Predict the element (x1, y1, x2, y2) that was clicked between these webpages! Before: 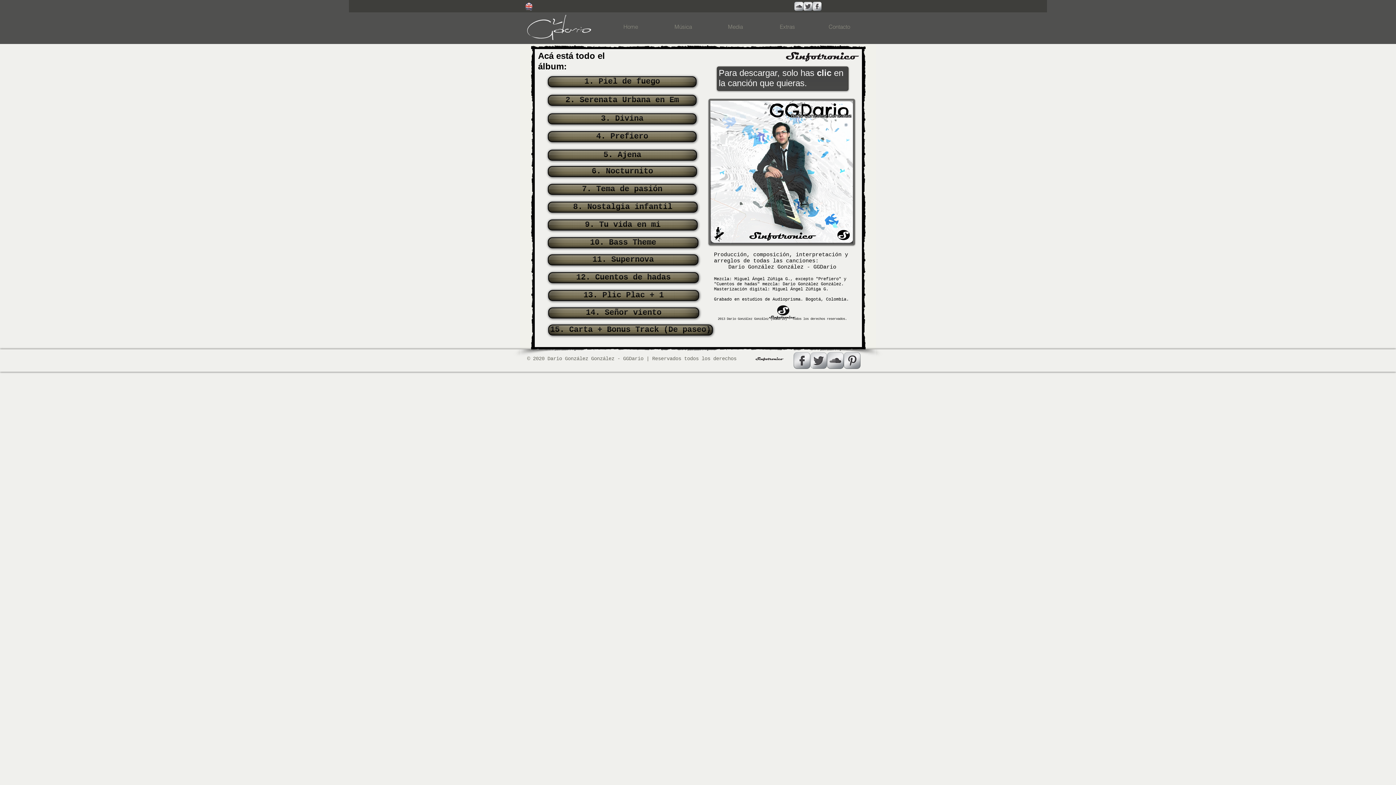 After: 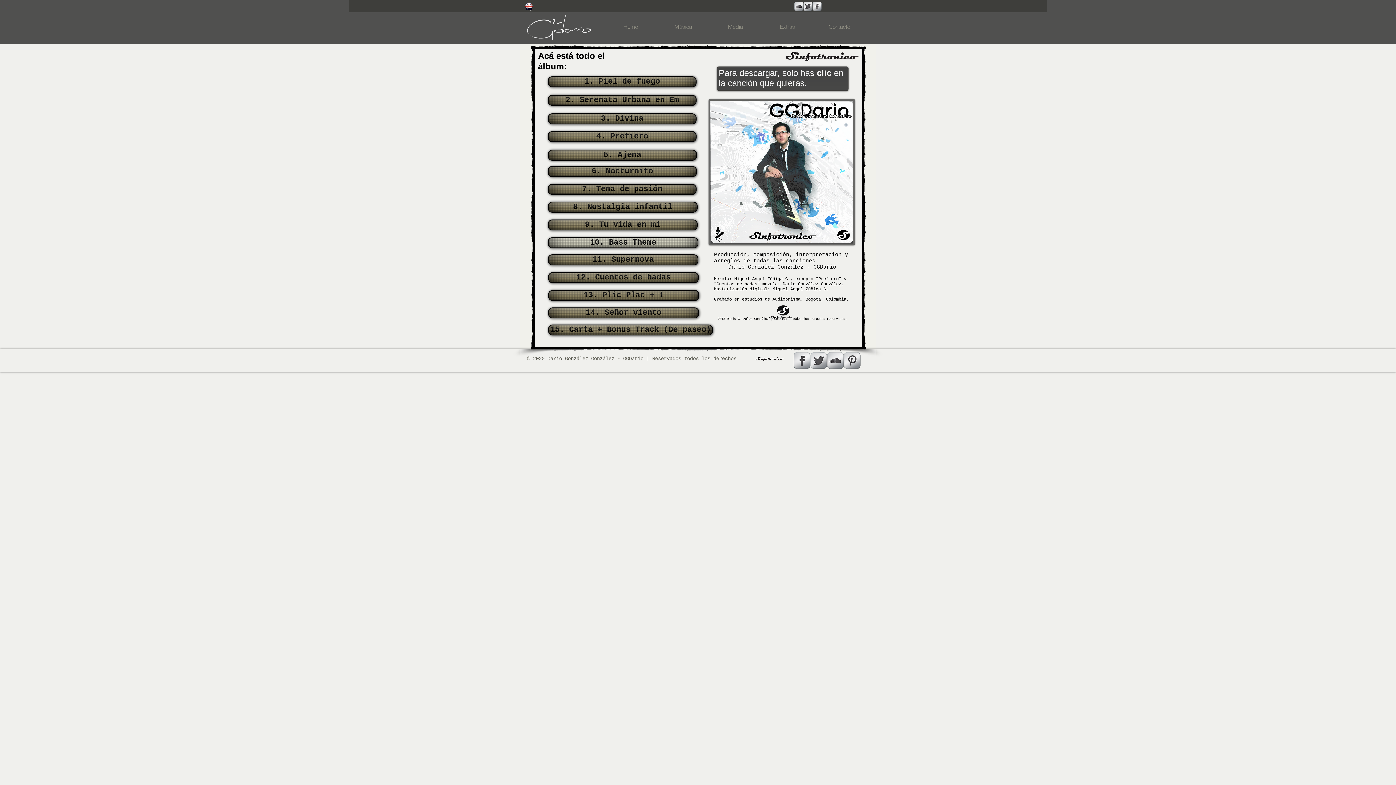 Action: bbox: (548, 237, 698, 248) label: 10. Bass Theme